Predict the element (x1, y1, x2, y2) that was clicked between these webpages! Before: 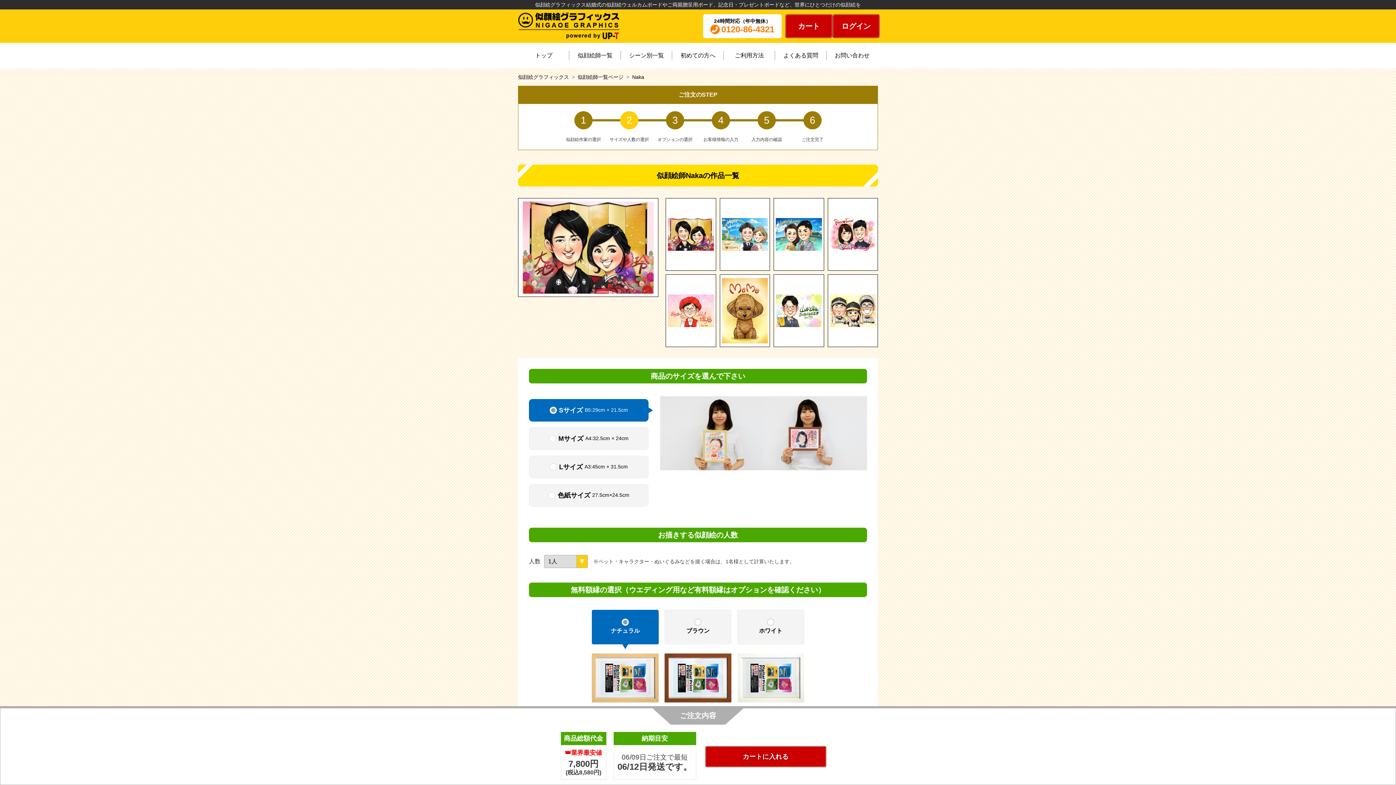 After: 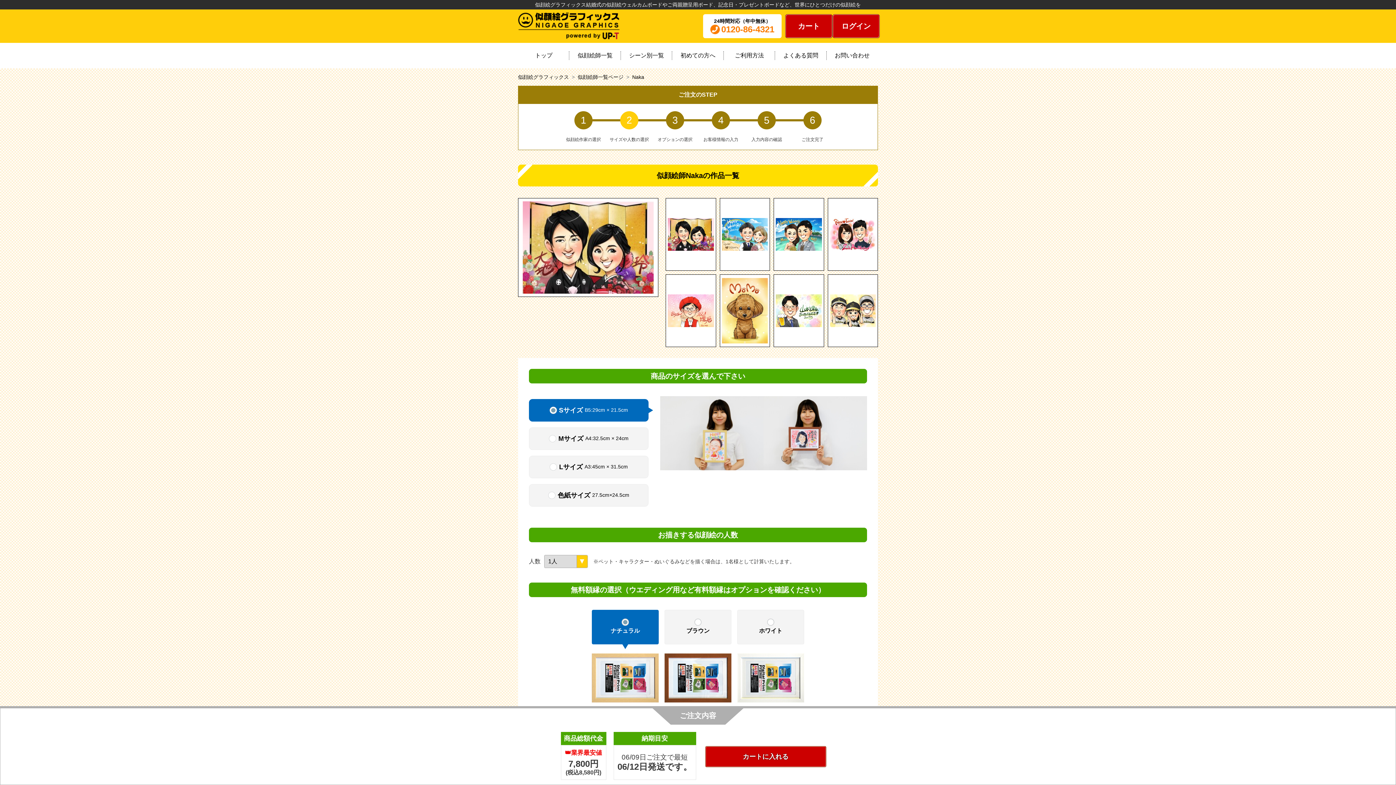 Action: bbox: (528, 396, 649, 424) label: Sサイズ
B5:29cm × 21.5cm